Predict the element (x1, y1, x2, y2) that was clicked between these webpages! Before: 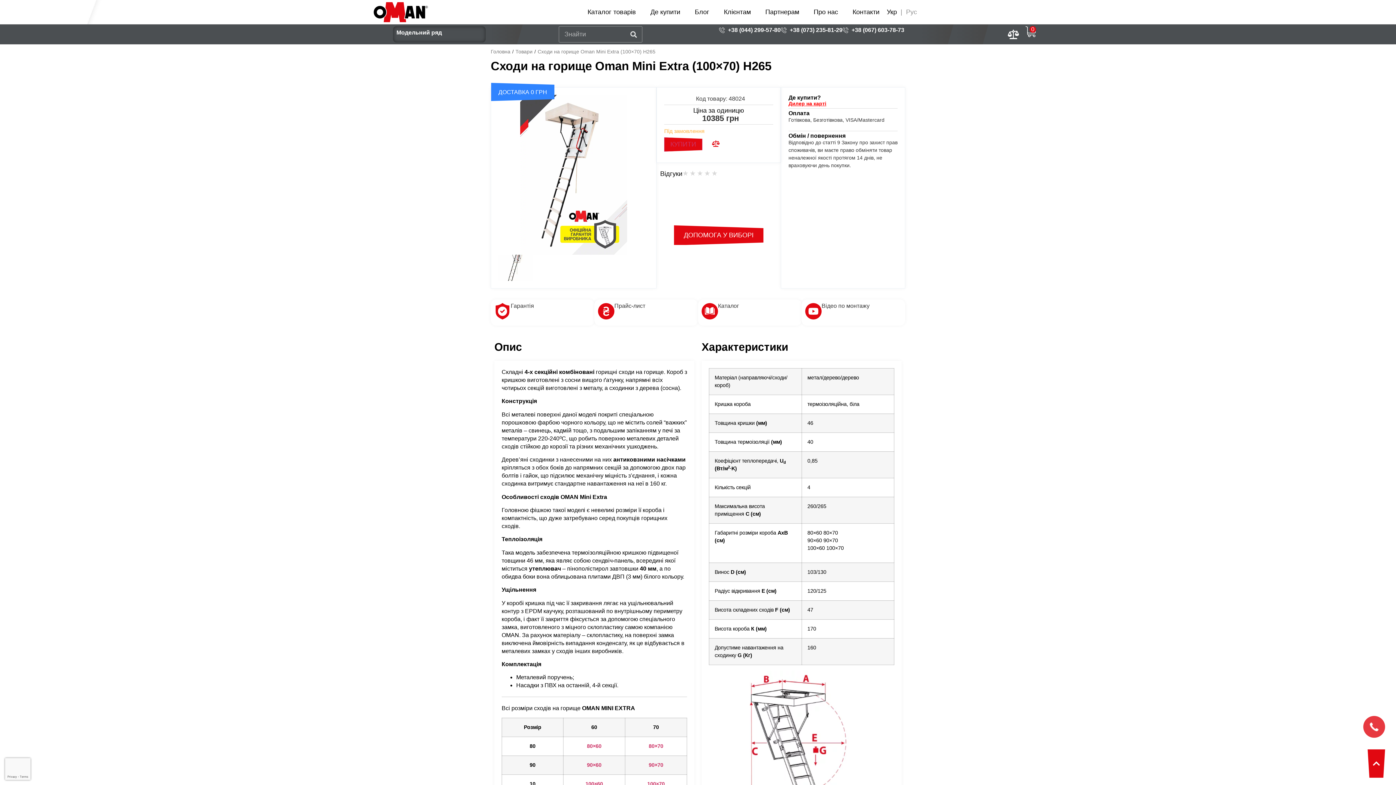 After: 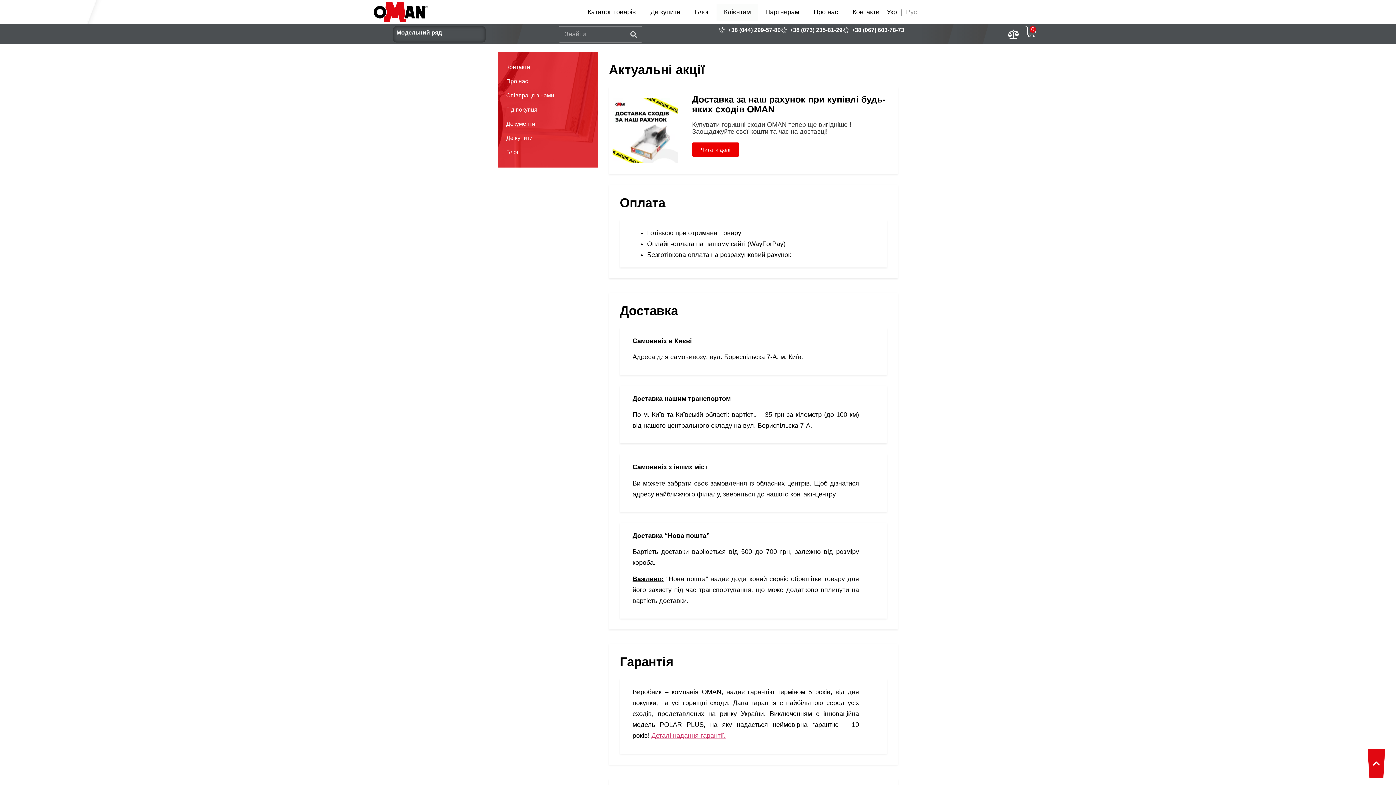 Action: label: Клієнтам bbox: (716, 3, 758, 20)